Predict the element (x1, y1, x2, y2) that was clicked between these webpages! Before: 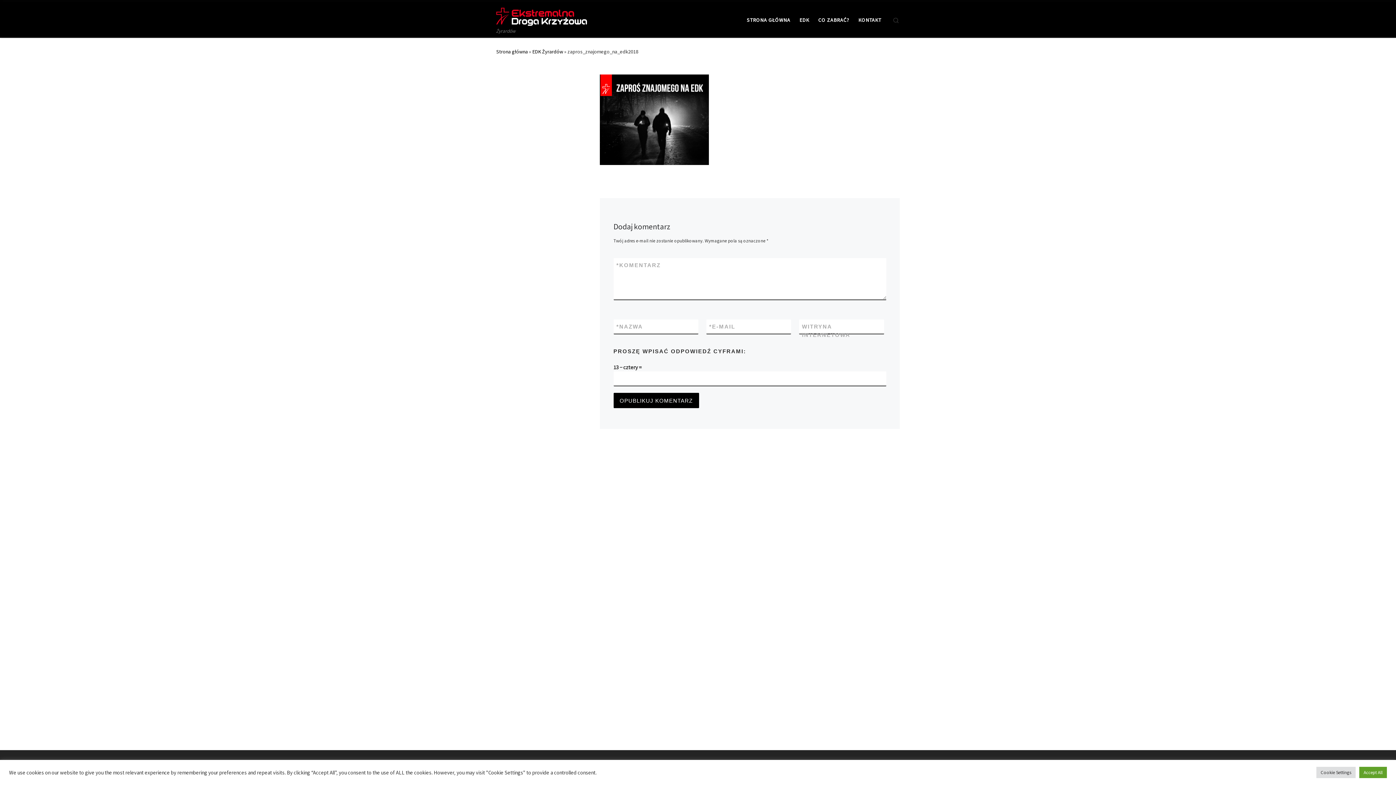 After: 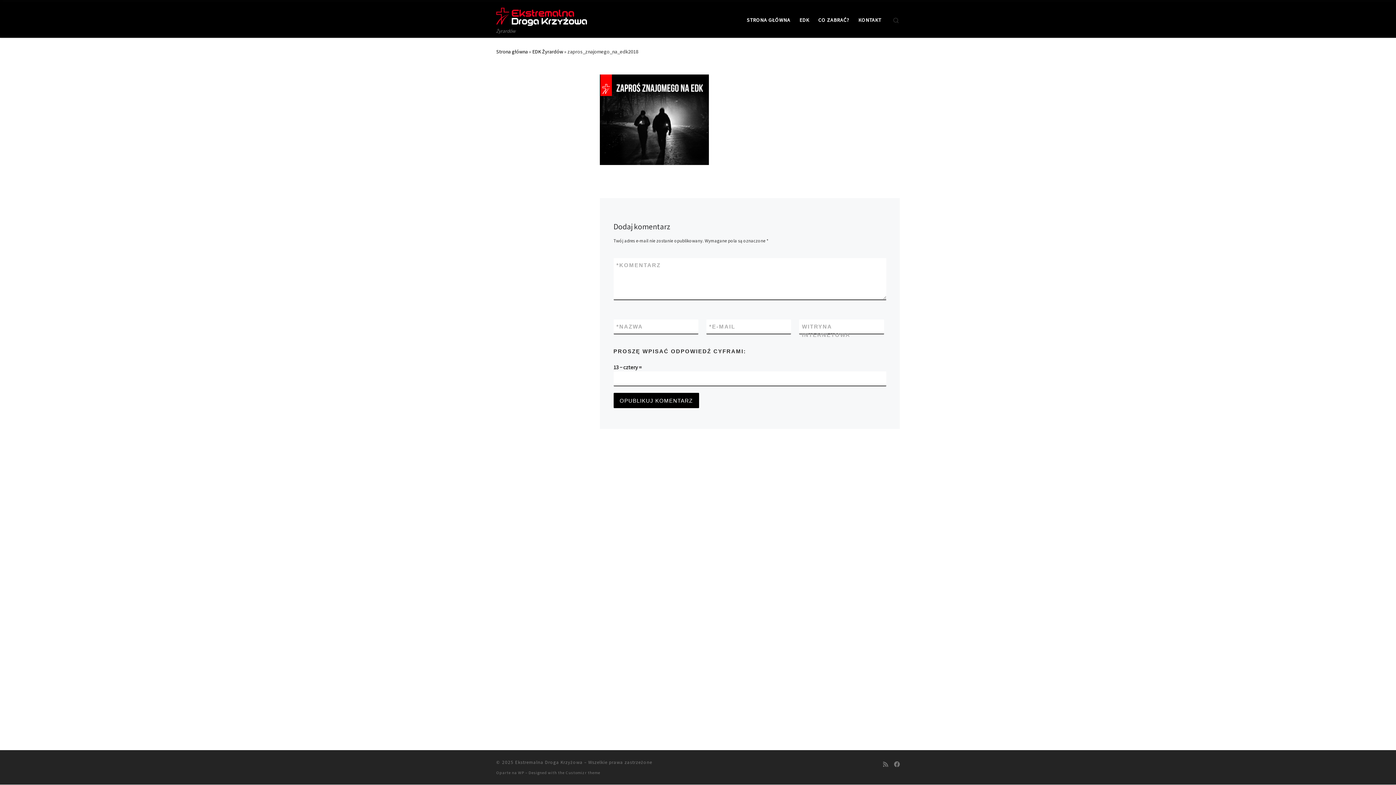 Action: bbox: (1359, 767, 1387, 778) label: Accept All